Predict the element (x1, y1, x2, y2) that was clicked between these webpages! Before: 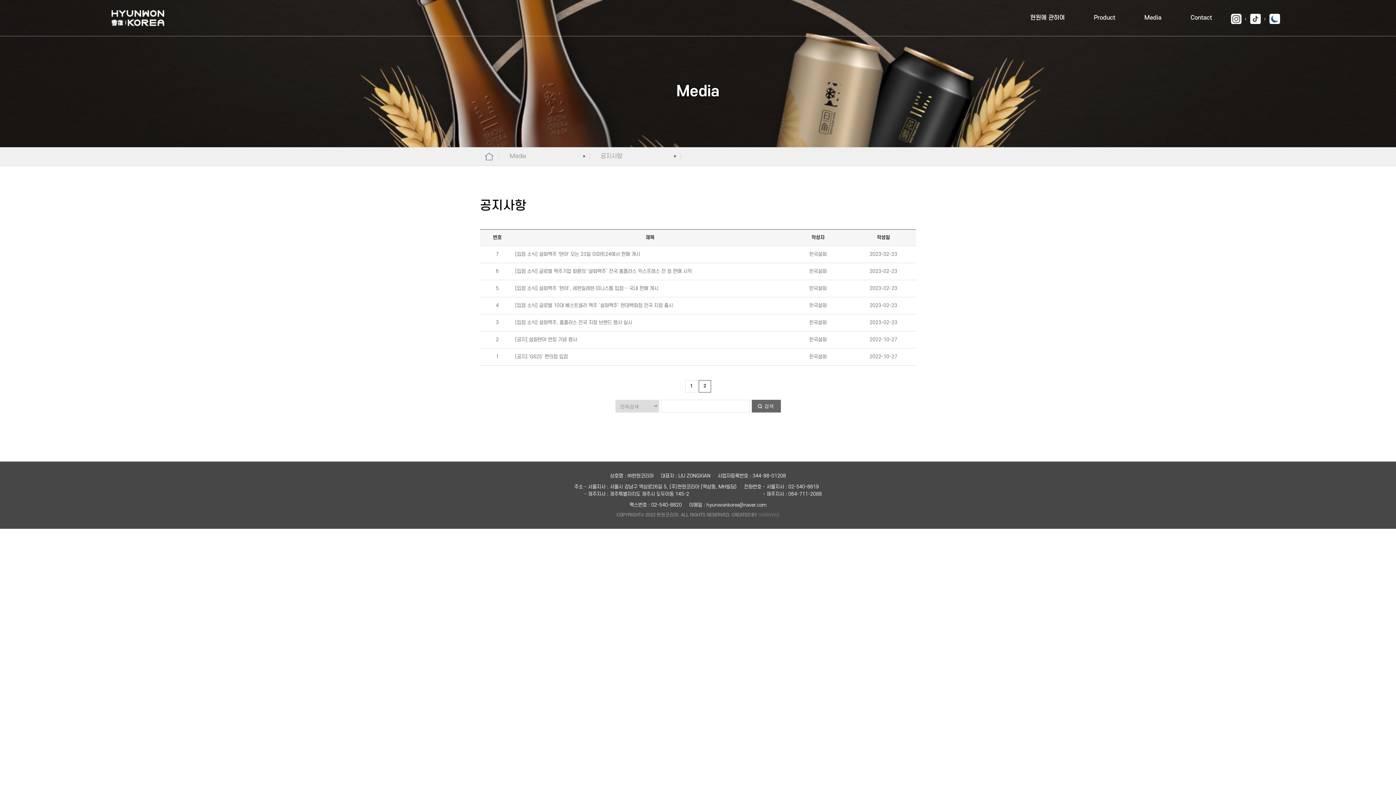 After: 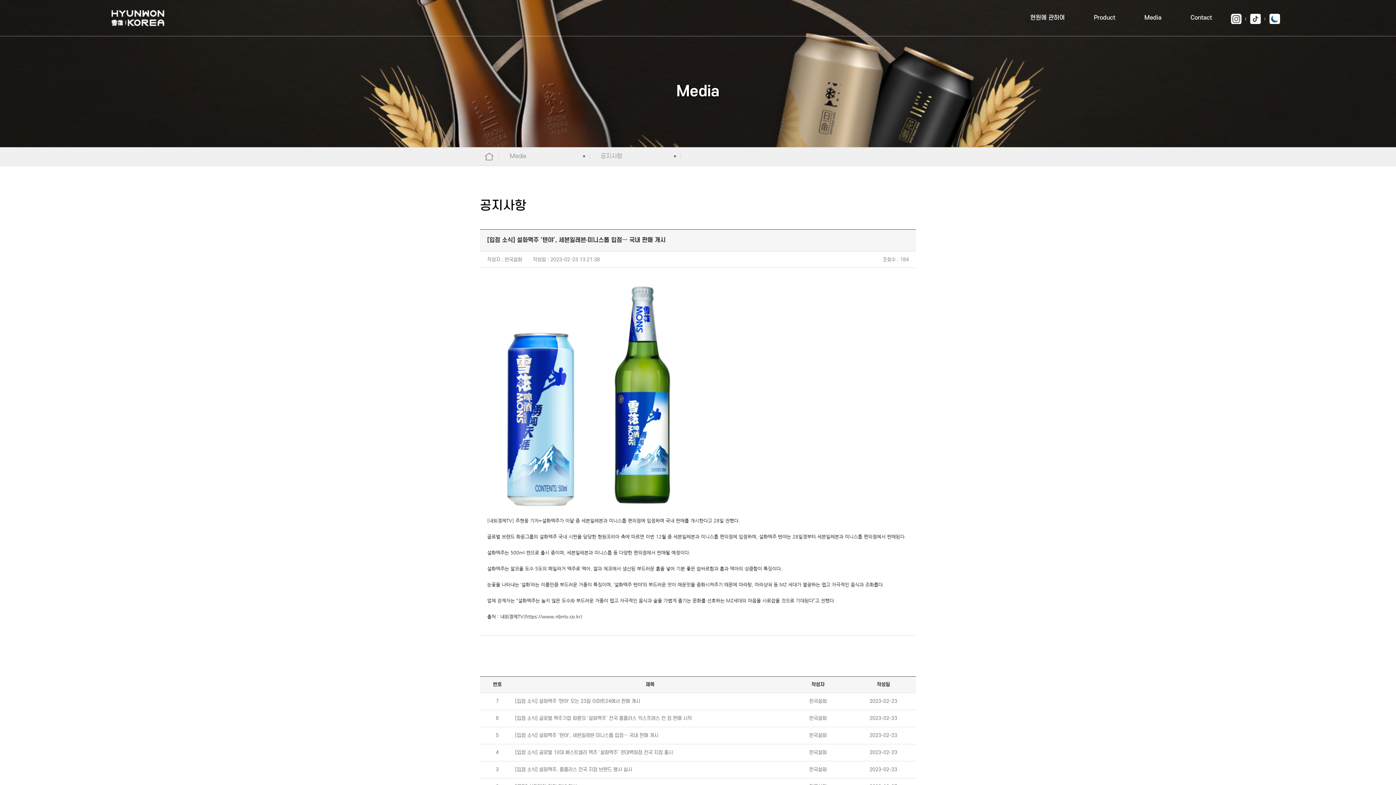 Action: label: [입점 소식] 설화맥주 ‘텐야’, 세븐일레븐∙미니스톱 입점… 국내 판매 개시 bbox: (515, 285, 658, 291)